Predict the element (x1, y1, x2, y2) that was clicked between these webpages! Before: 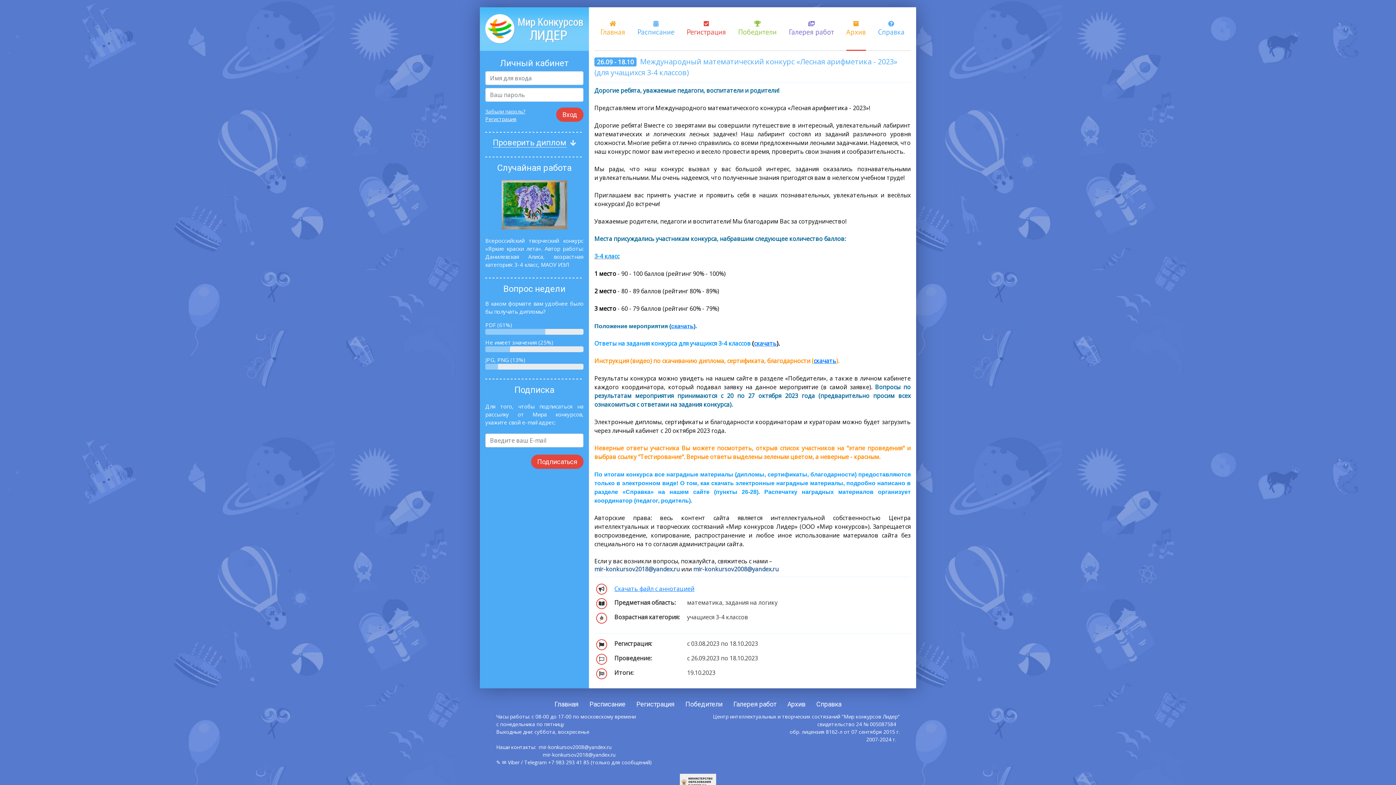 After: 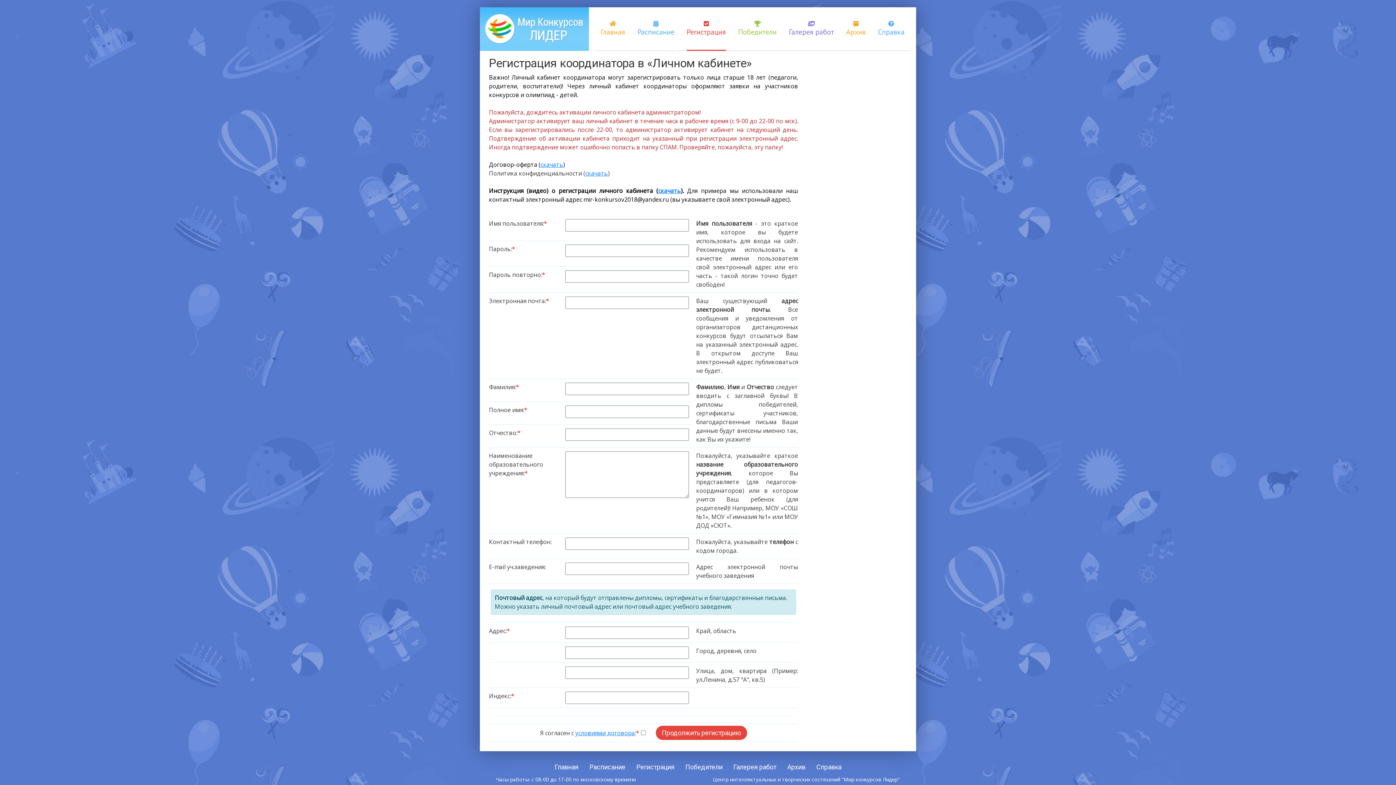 Action: bbox: (686, 7, 726, 50) label: Регистрация